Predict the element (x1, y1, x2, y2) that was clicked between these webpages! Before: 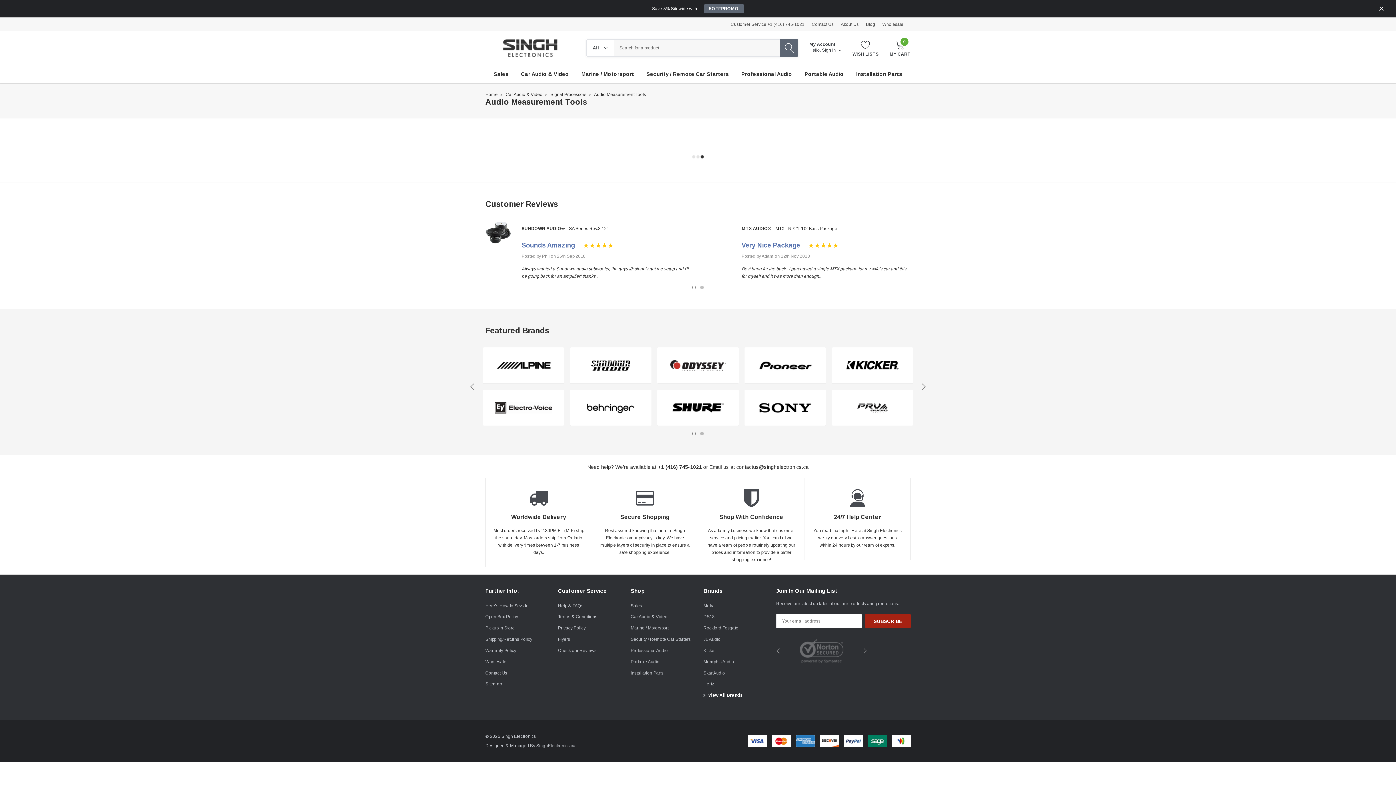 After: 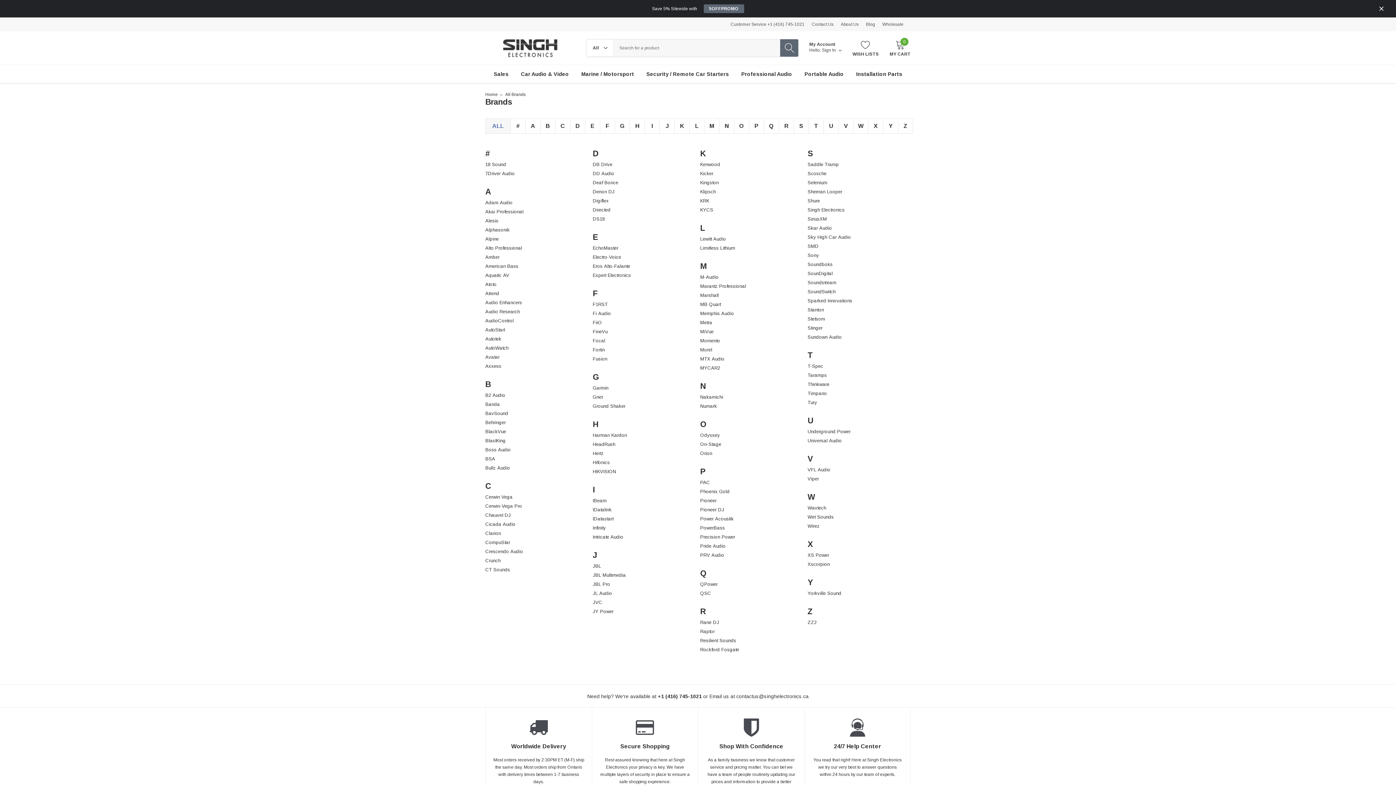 Action: bbox: (708, 690, 744, 701) label: View All Brands